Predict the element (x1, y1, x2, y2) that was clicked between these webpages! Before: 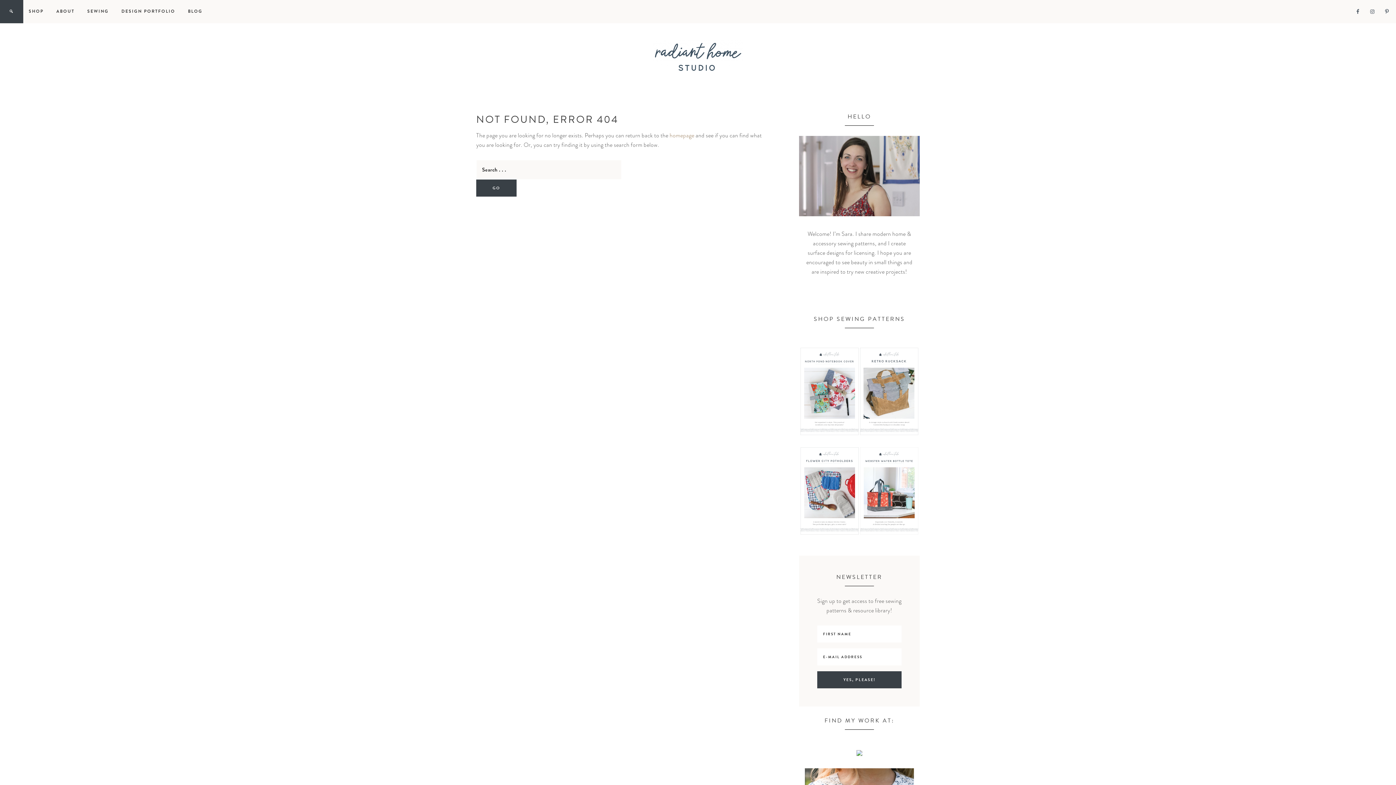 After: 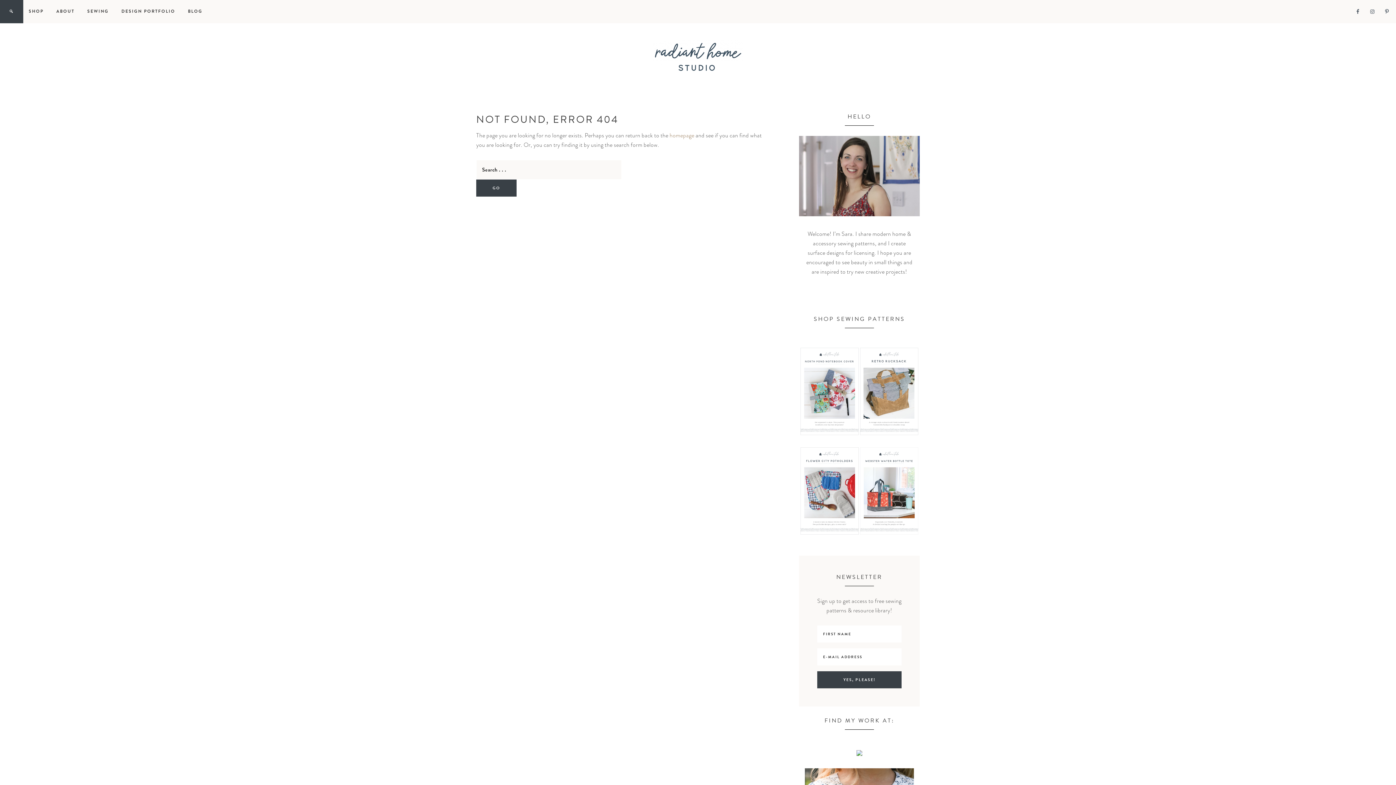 Action: bbox: (800, 528, 859, 537)